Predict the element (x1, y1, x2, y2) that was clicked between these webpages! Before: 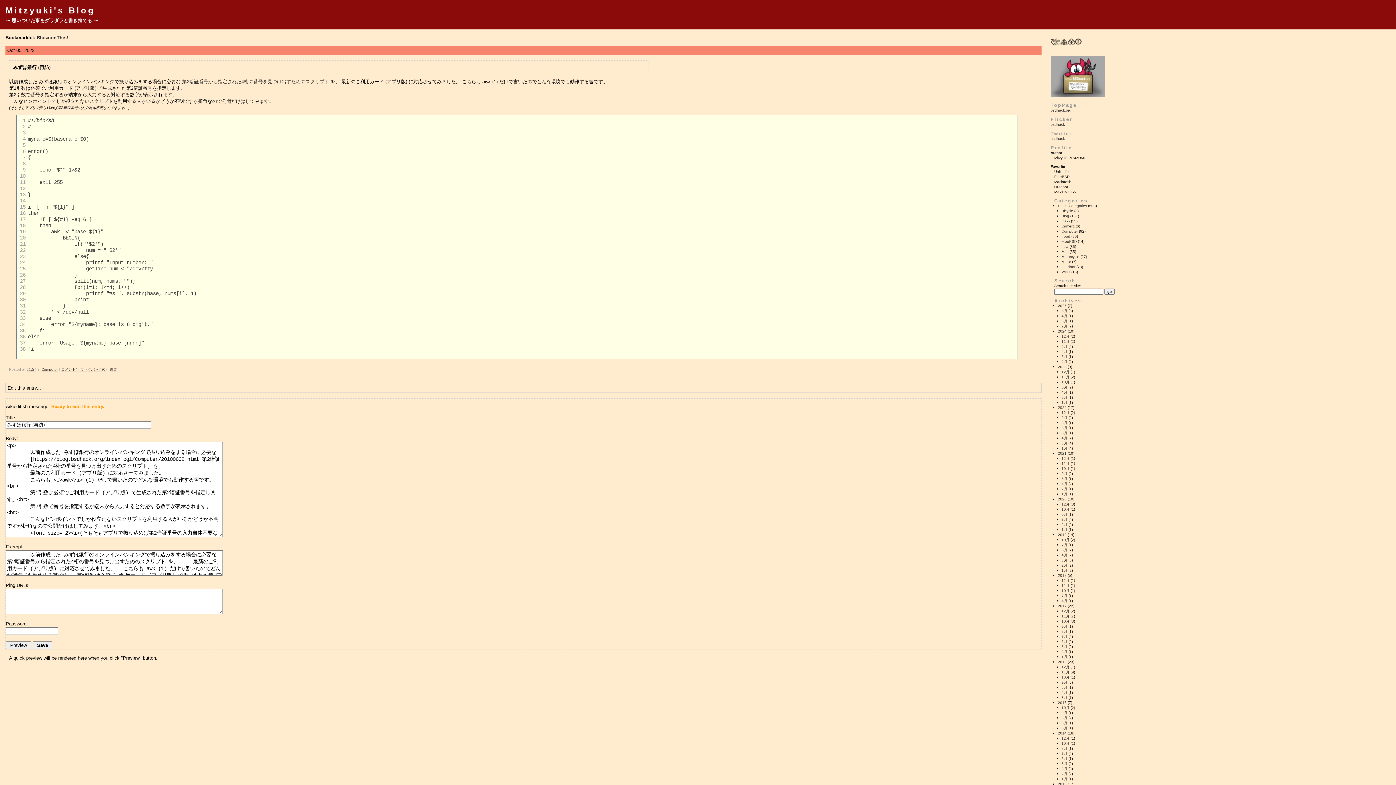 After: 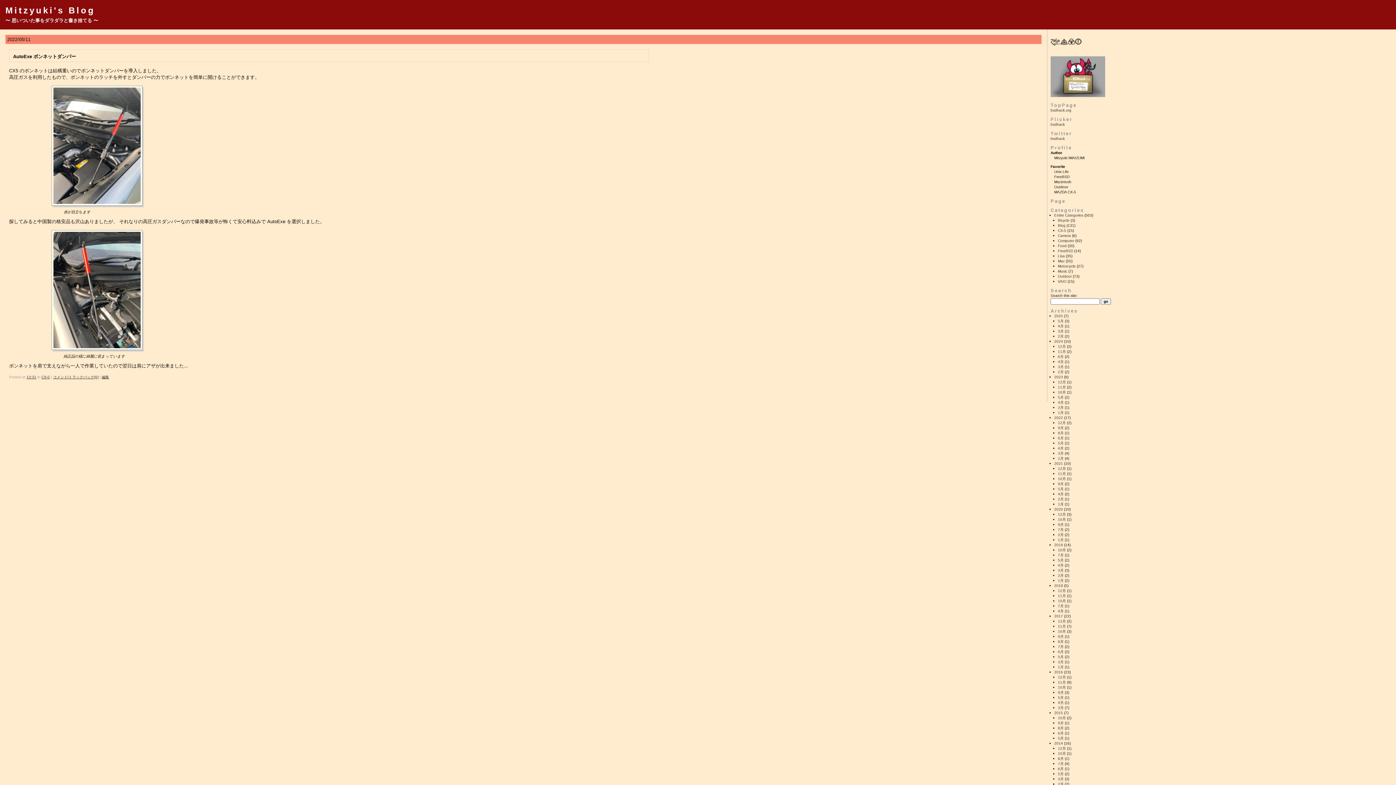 Action: label: 5月 bbox: (1061, 431, 1067, 435)